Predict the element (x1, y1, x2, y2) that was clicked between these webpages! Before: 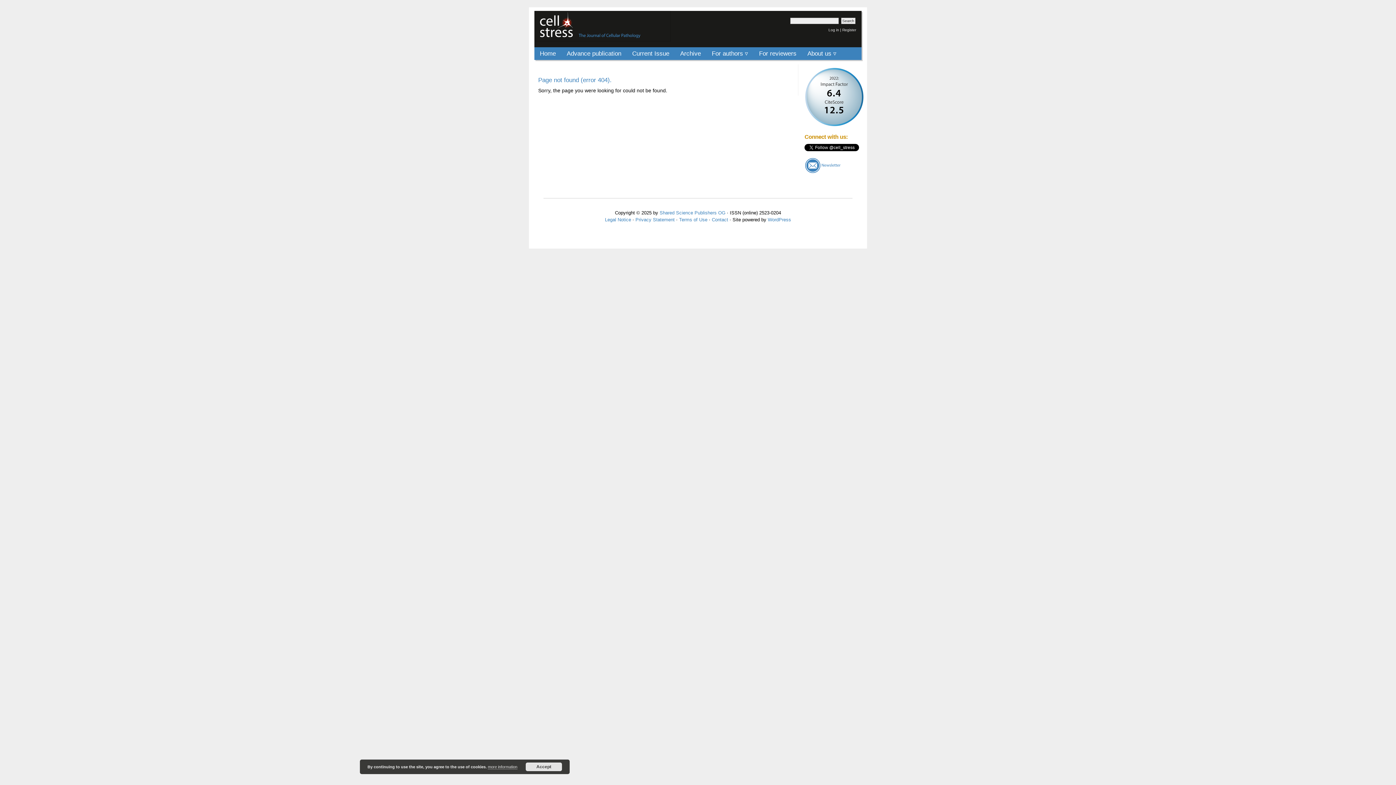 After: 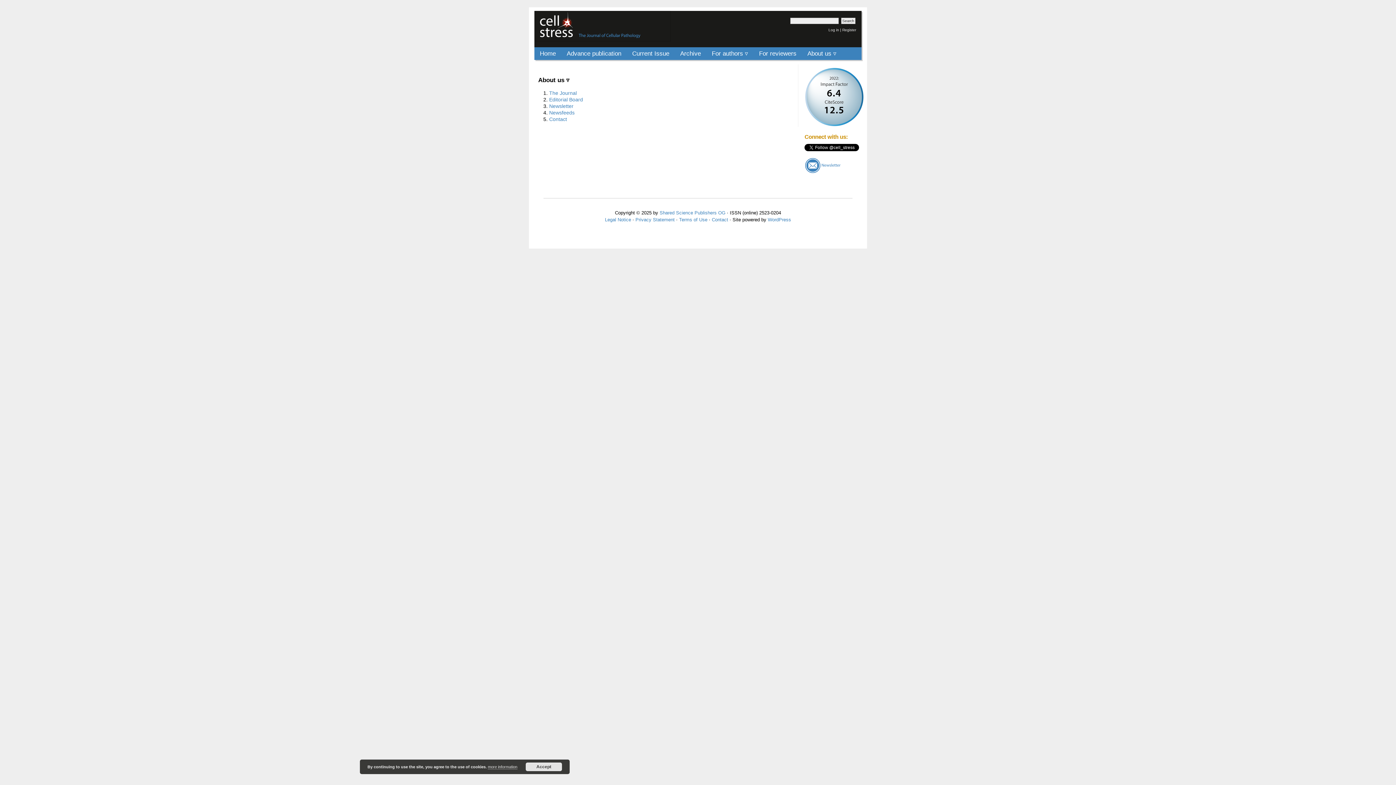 Action: label: About us ▿ bbox: (802, 47, 842, 60)